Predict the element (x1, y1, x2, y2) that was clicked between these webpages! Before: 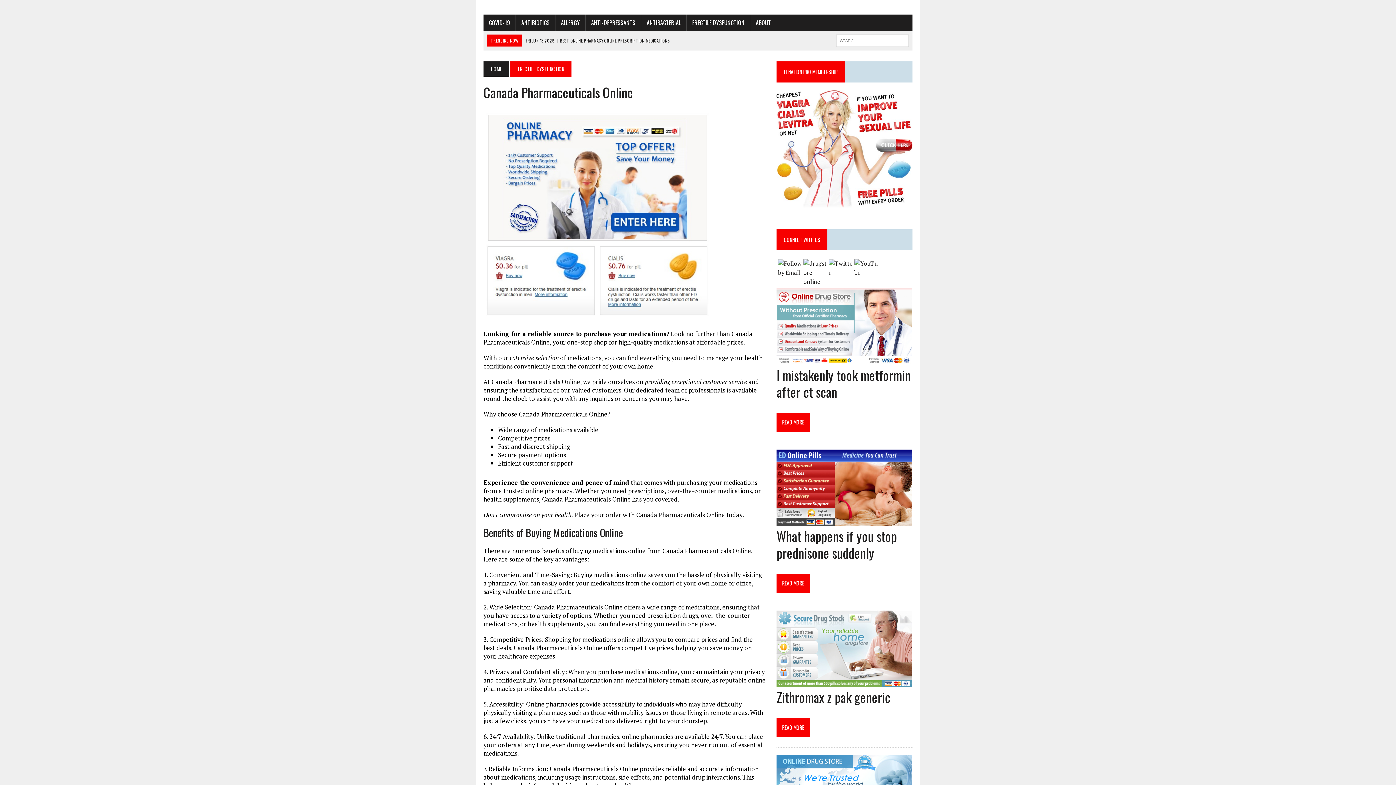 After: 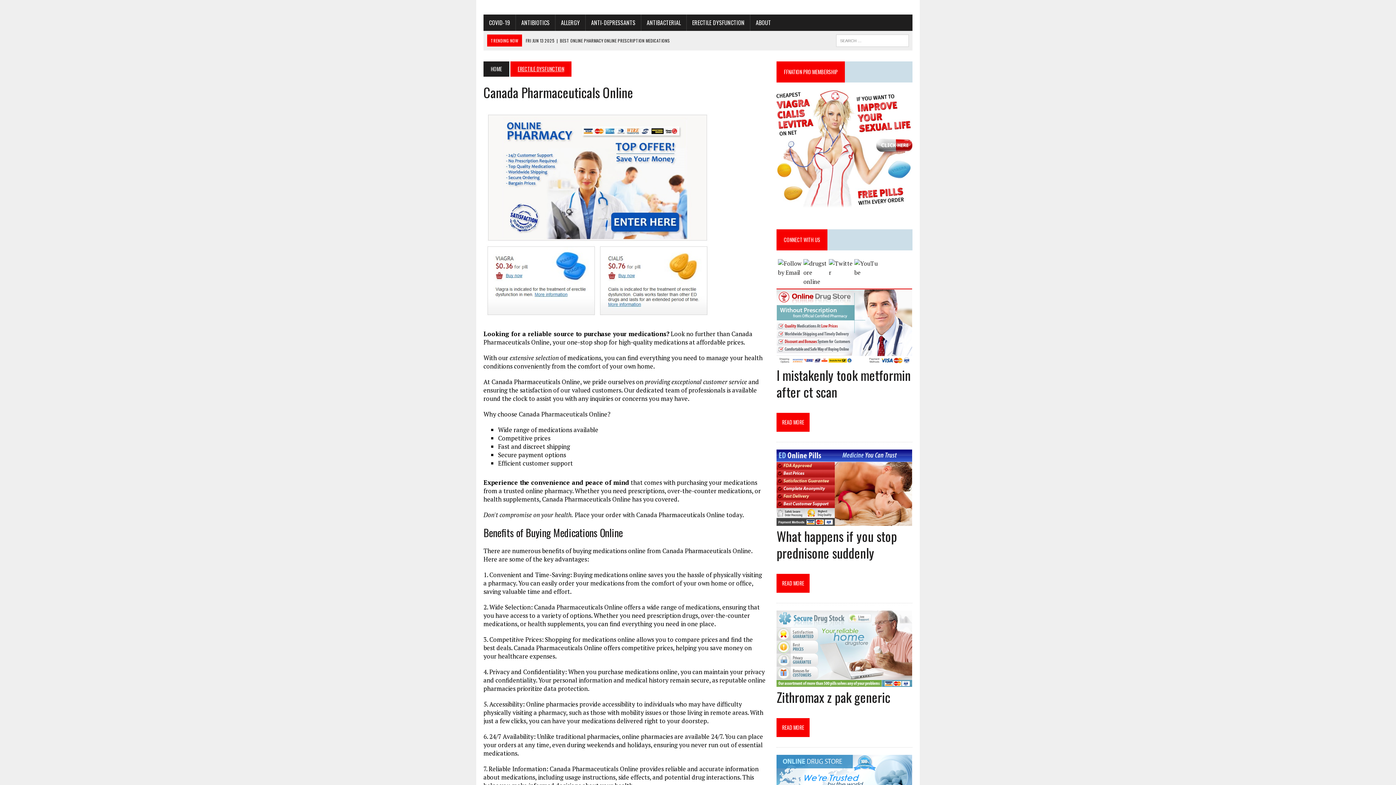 Action: bbox: (510, 61, 571, 76) label: ERECTILE DYSFUNCTION